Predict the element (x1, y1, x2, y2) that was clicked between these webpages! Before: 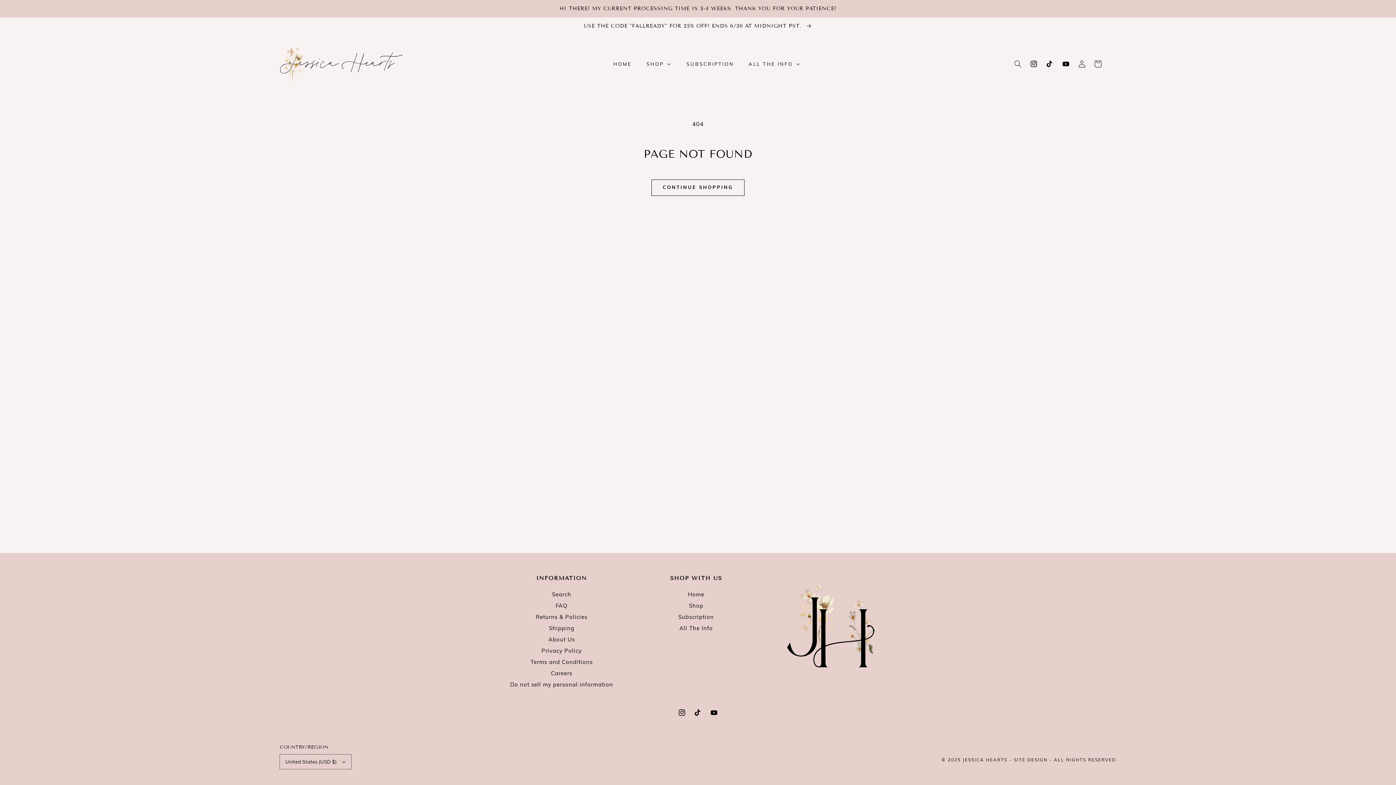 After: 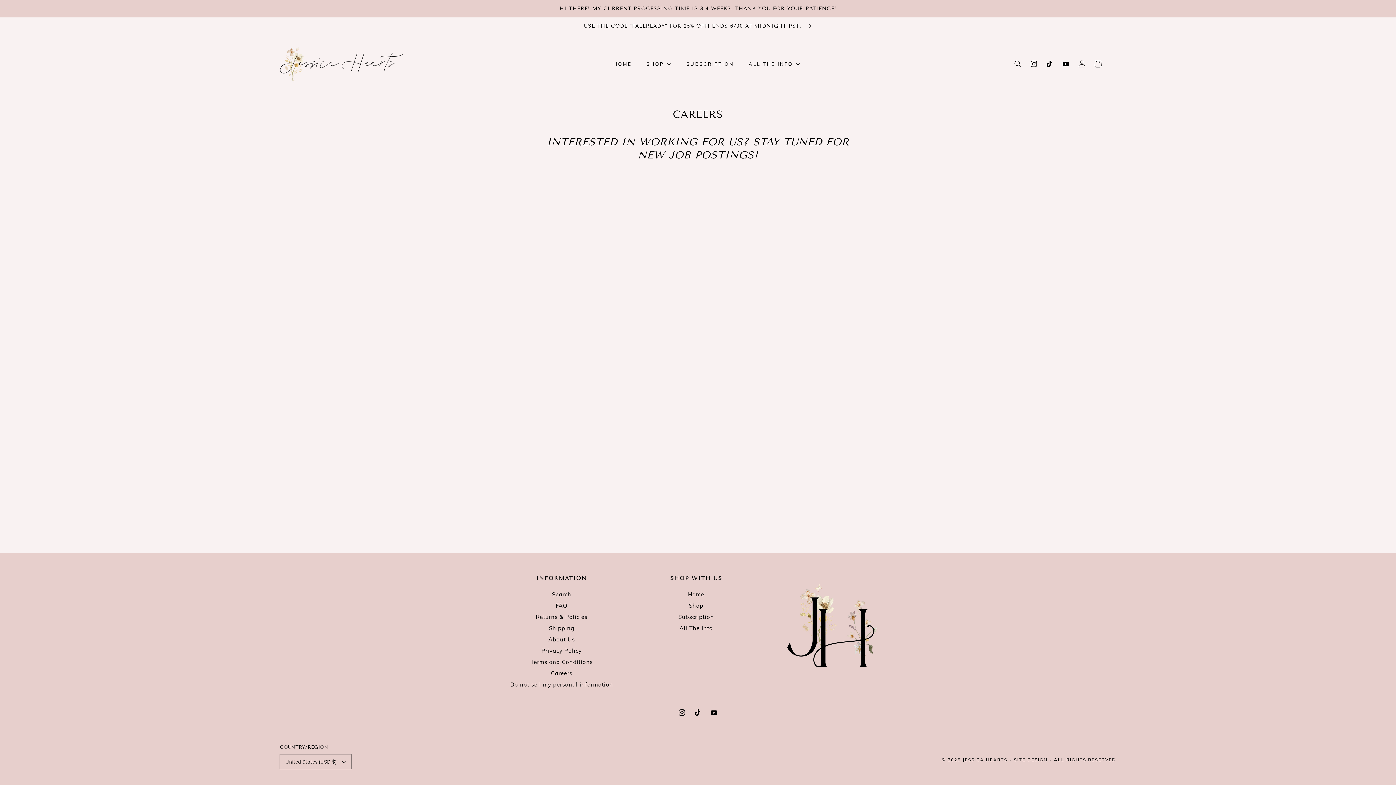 Action: bbox: (551, 668, 572, 679) label: Careers